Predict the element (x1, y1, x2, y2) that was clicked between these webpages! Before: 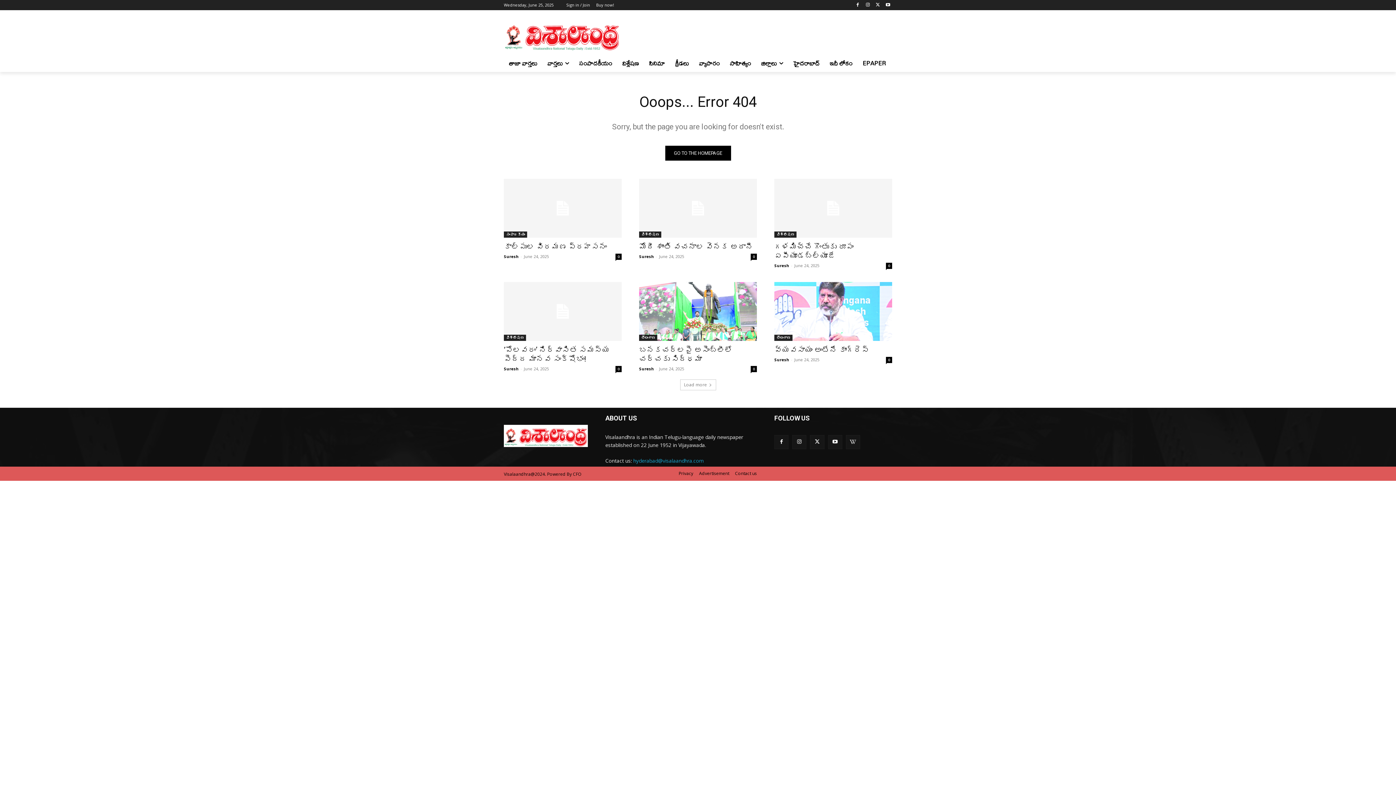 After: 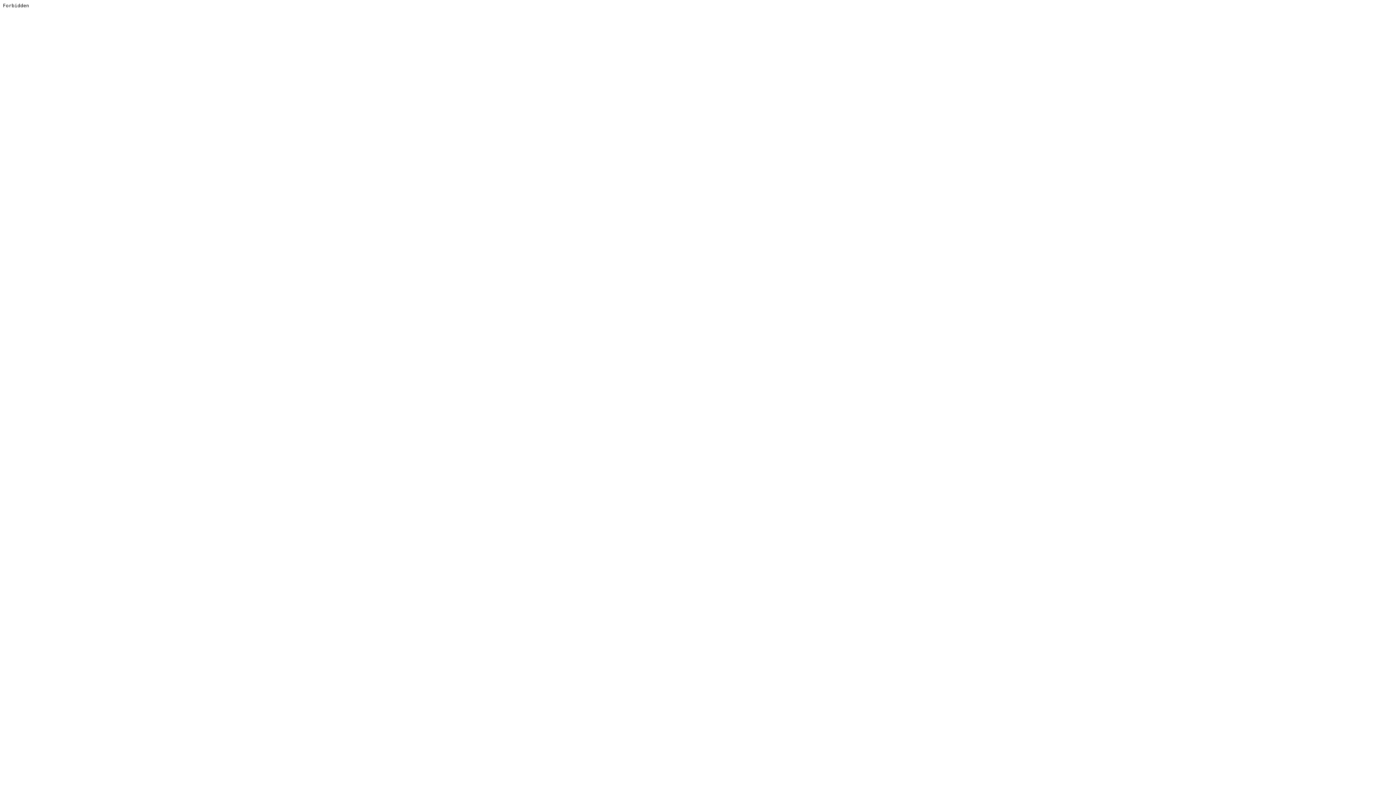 Action: label: Buy now! bbox: (596, 0, 614, 10)